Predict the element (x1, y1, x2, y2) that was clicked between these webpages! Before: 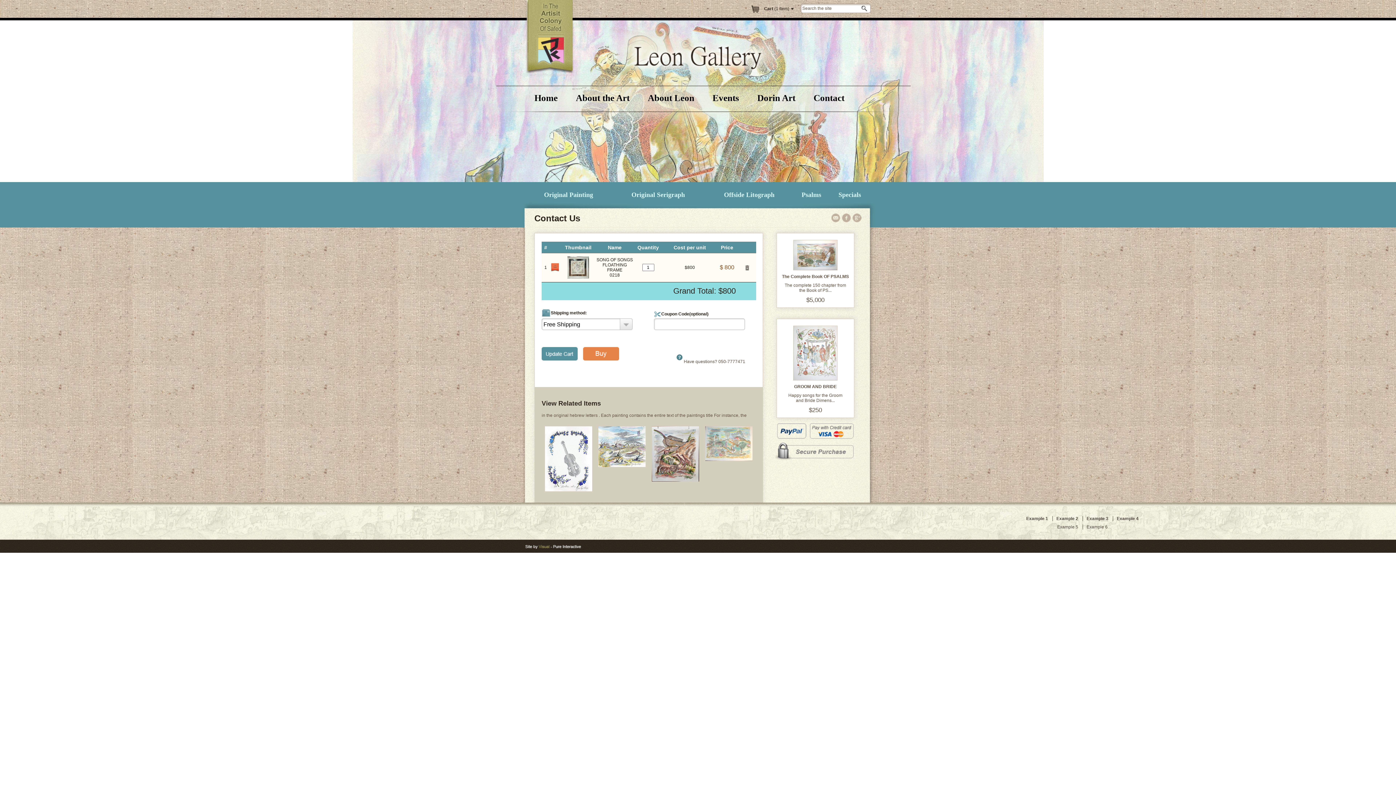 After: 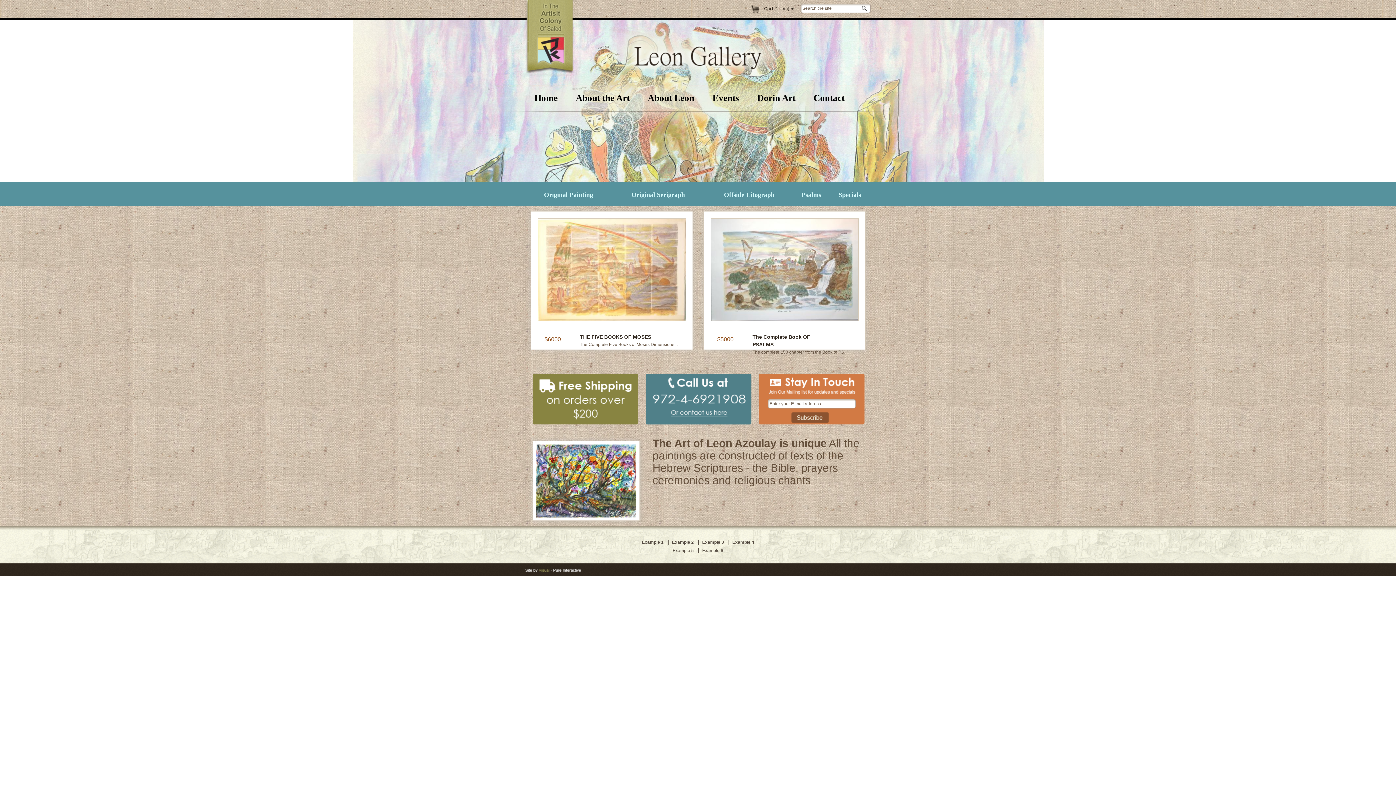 Action: bbox: (525, 35, 573, 40)